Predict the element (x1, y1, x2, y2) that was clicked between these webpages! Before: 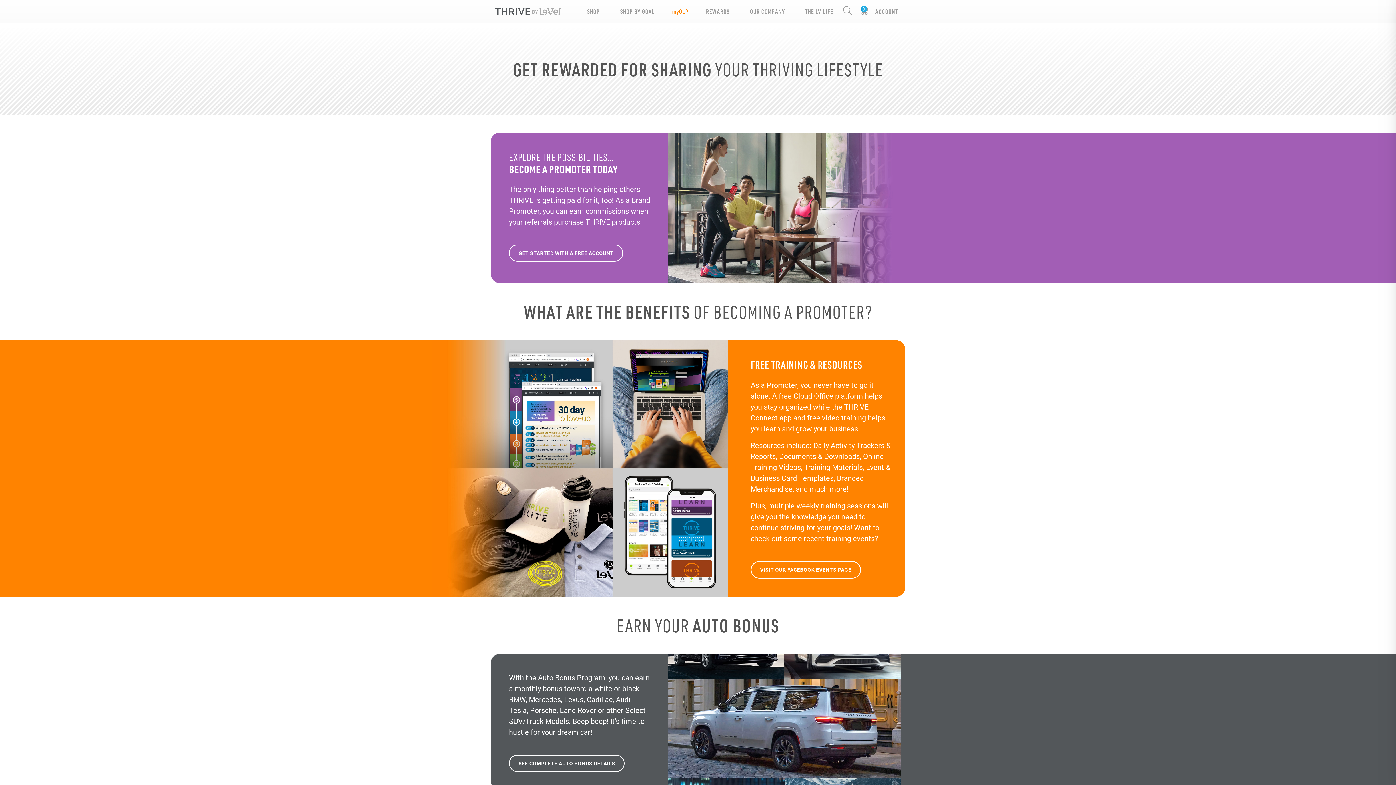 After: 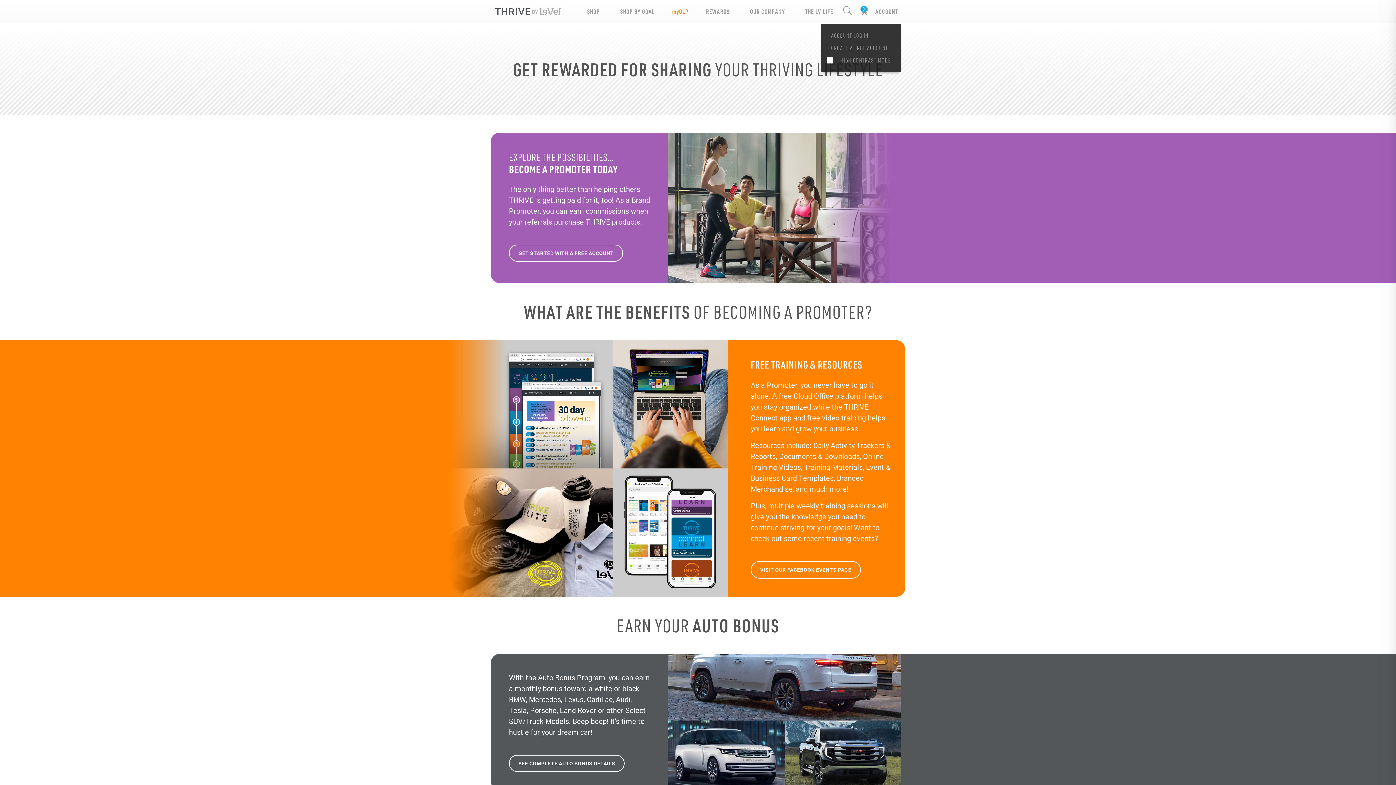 Action: bbox: (872, 5, 901, 17) label: ACCOUNT